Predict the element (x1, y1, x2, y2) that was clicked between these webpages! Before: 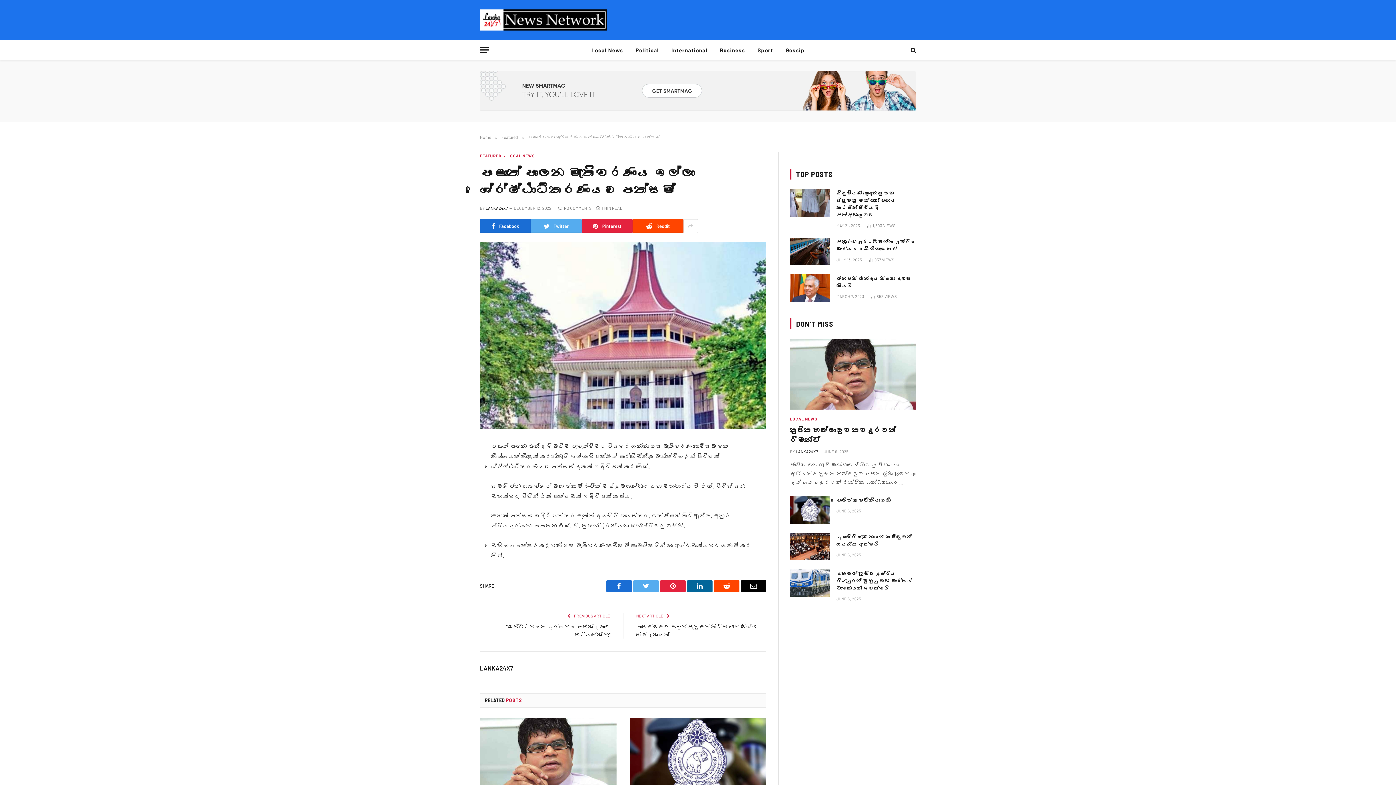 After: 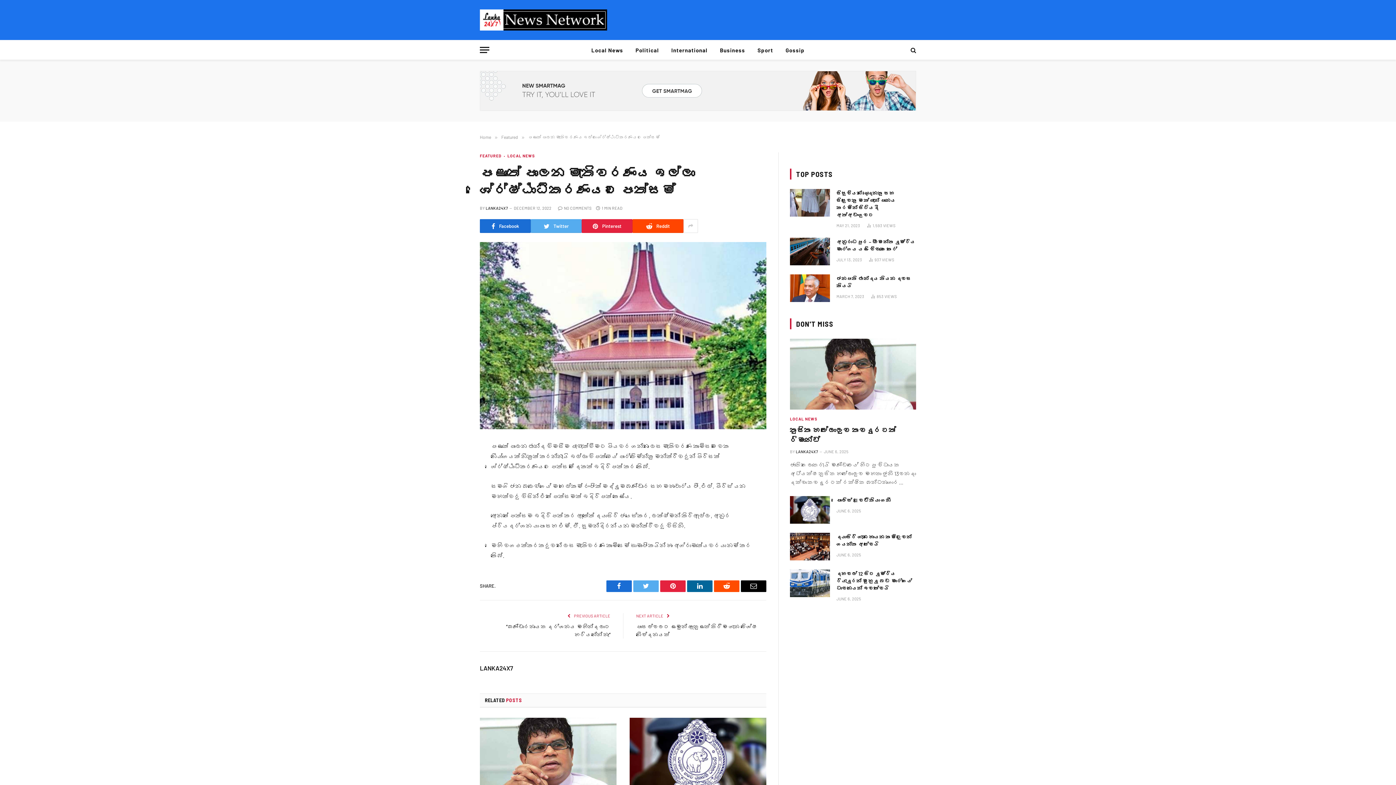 Action: bbox: (714, 580, 739, 592) label: Reddit